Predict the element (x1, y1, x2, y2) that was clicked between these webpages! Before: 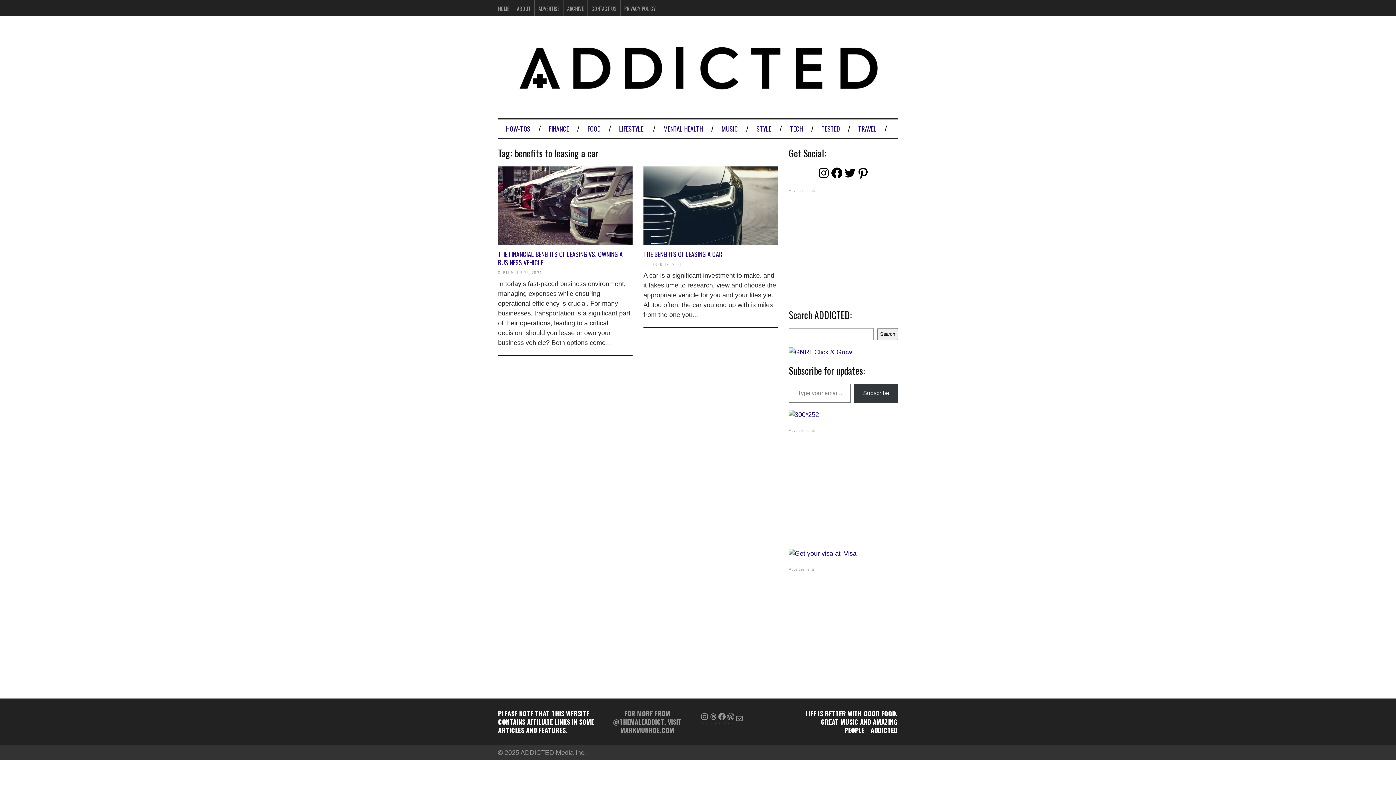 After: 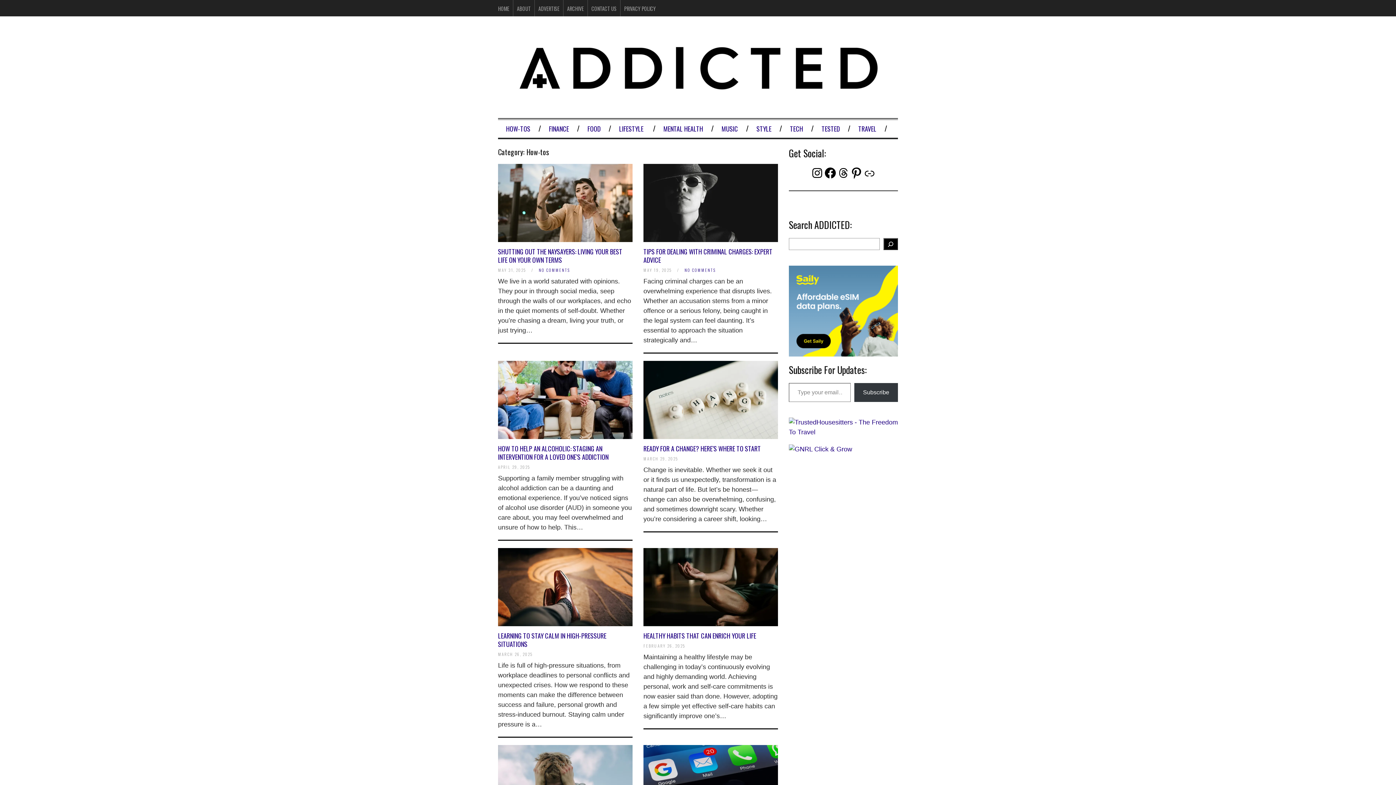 Action: bbox: (501, 121, 535, 135) label: HOW-TOS